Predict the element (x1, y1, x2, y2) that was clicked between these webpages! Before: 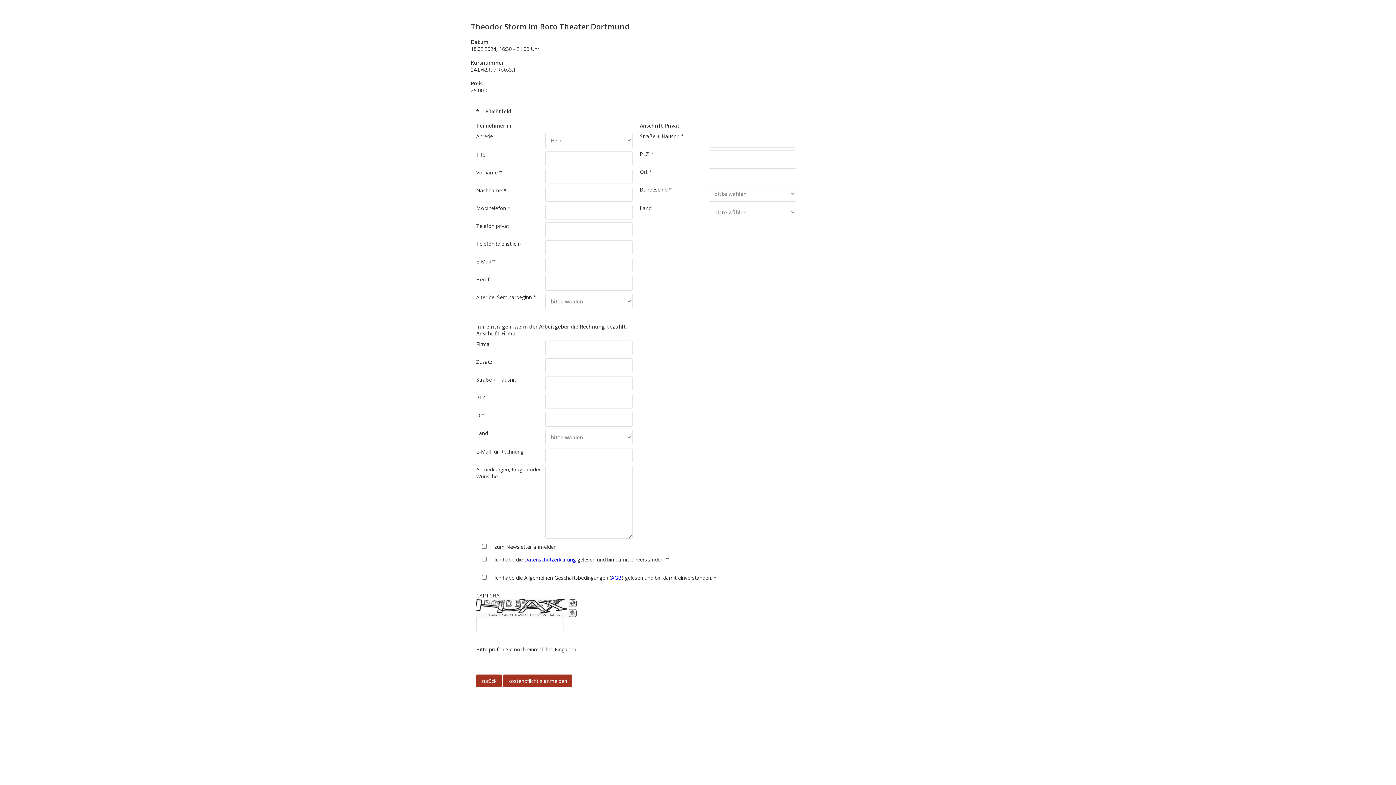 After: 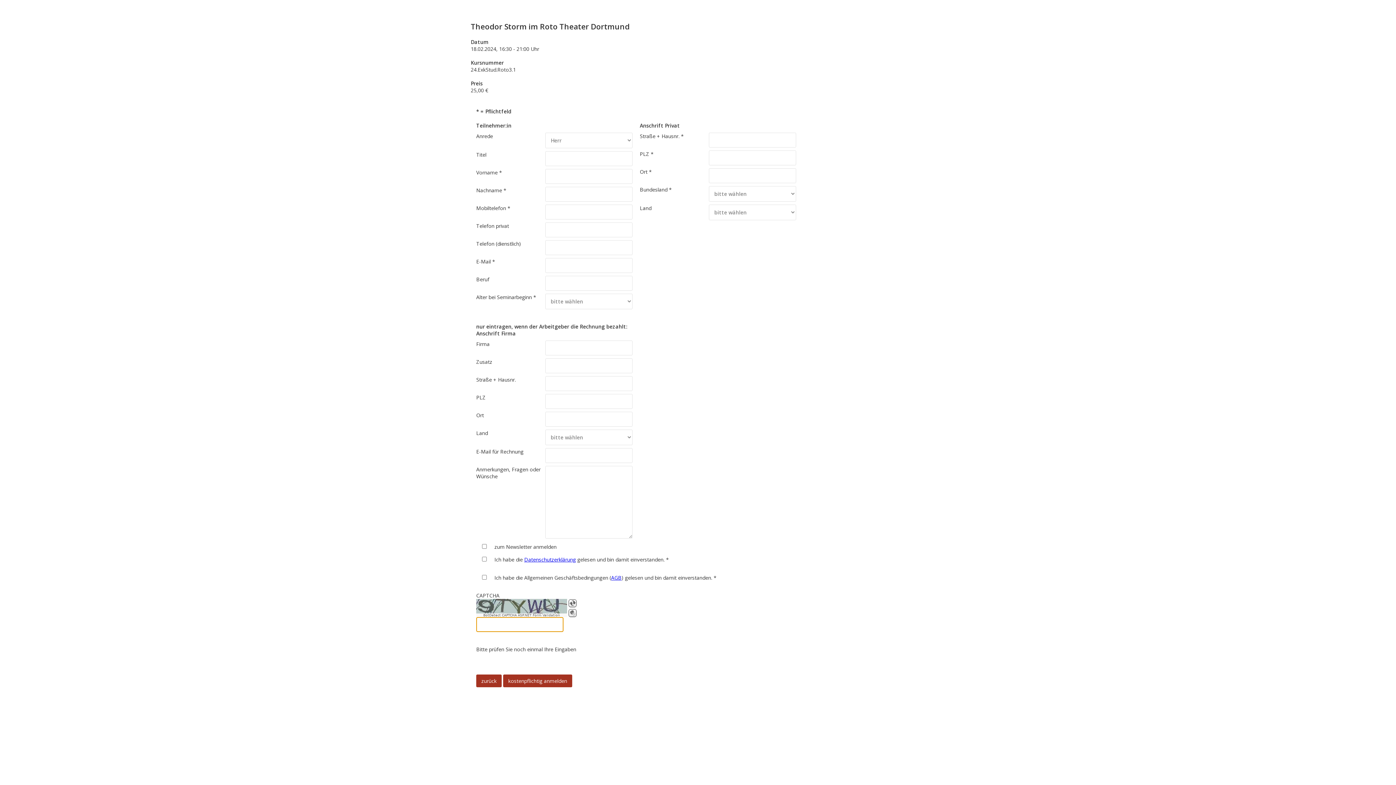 Action: bbox: (568, 599, 576, 607)